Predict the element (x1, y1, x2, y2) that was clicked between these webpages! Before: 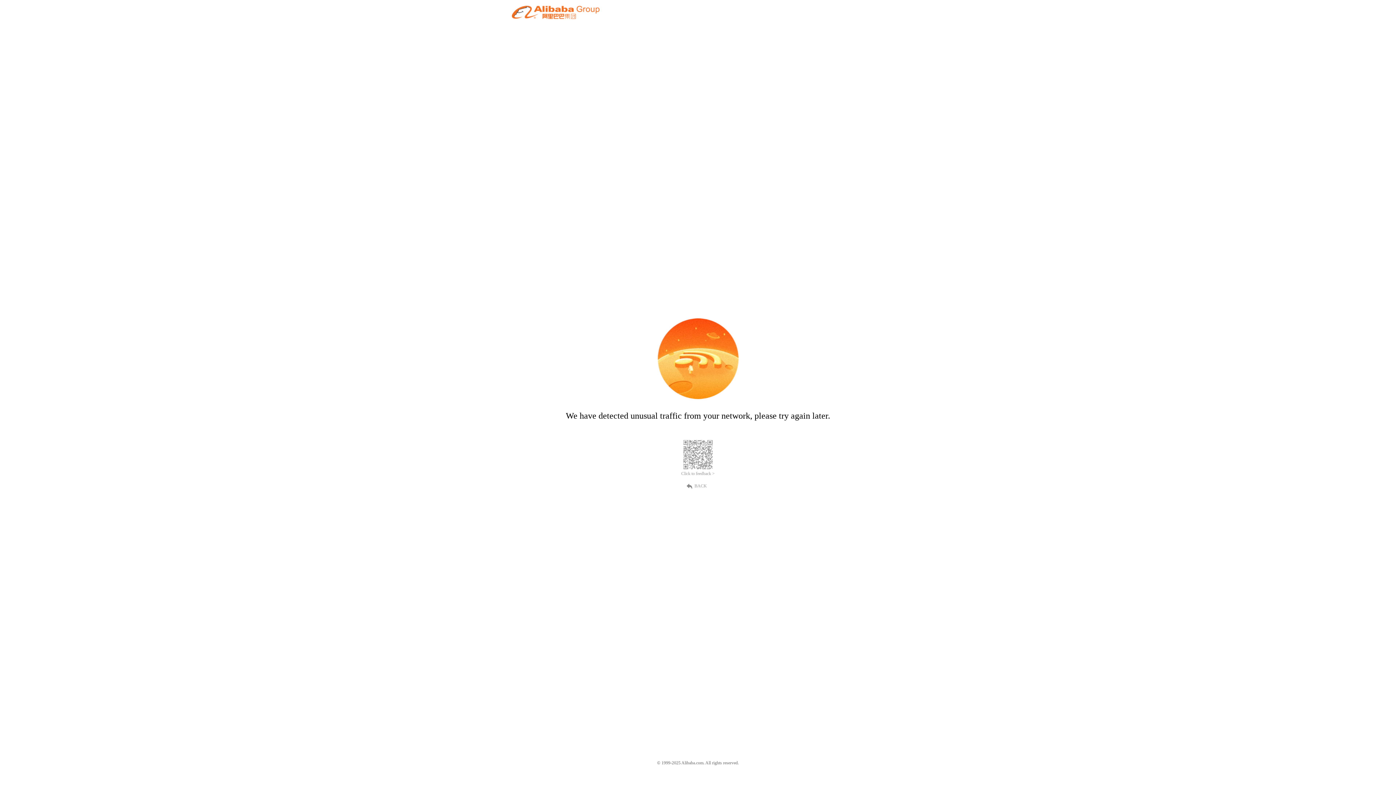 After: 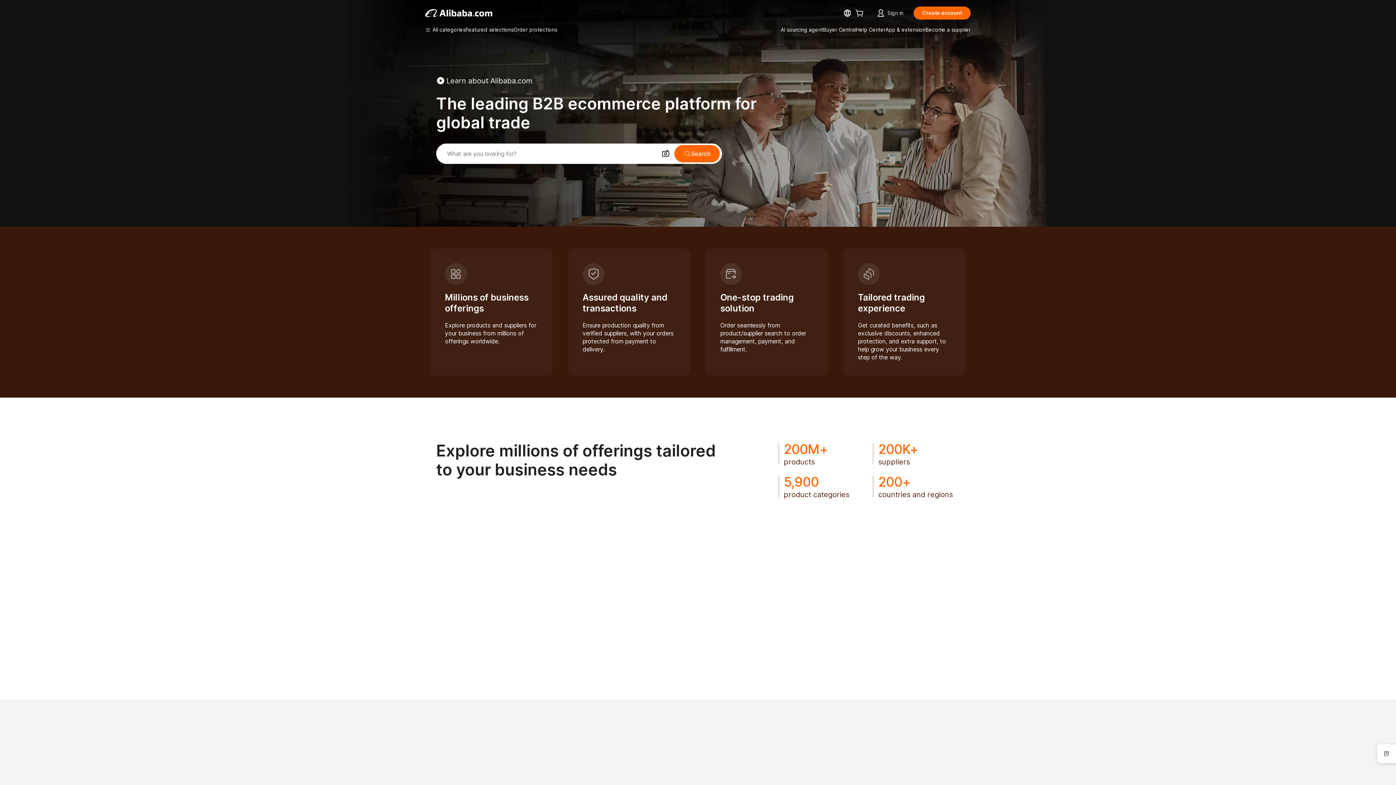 Action: bbox: (512, 12, 599, 21)